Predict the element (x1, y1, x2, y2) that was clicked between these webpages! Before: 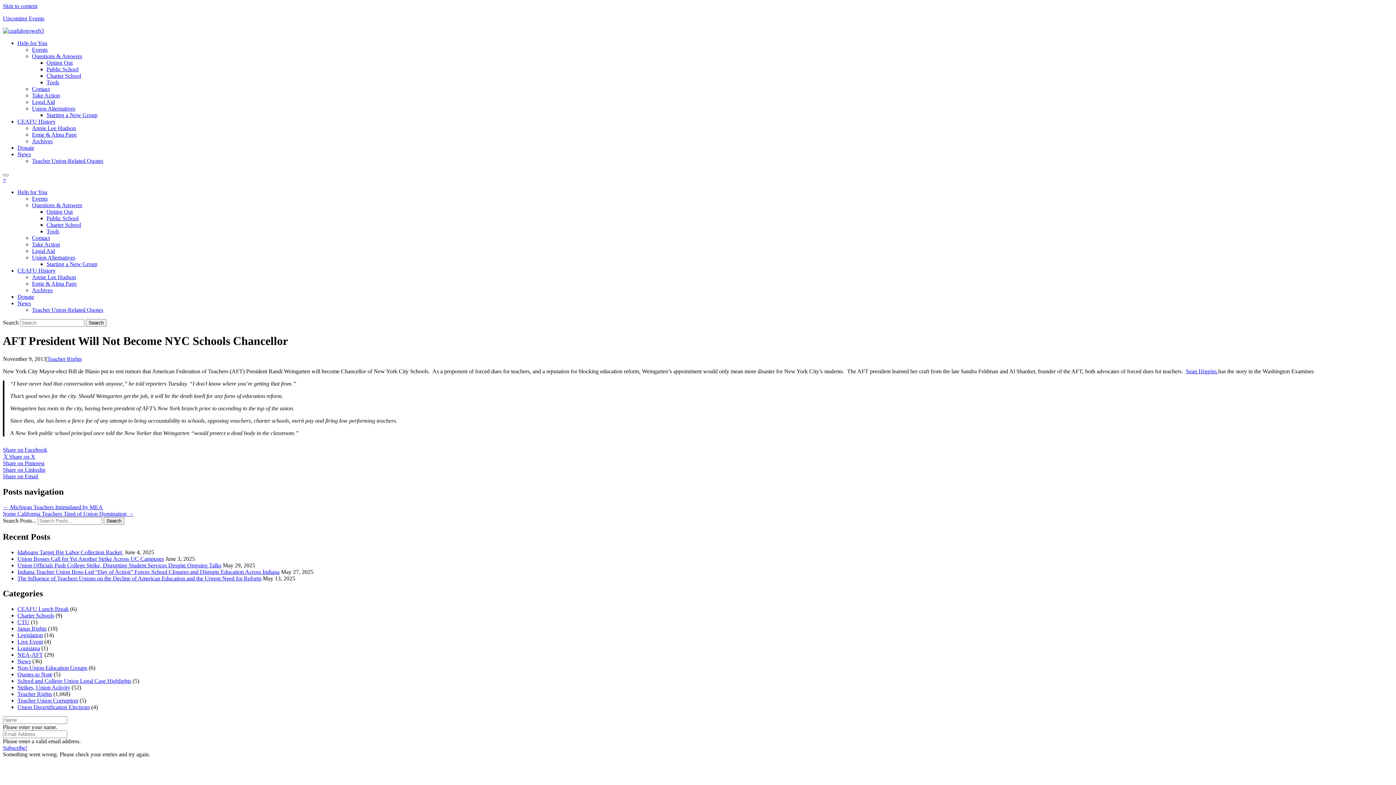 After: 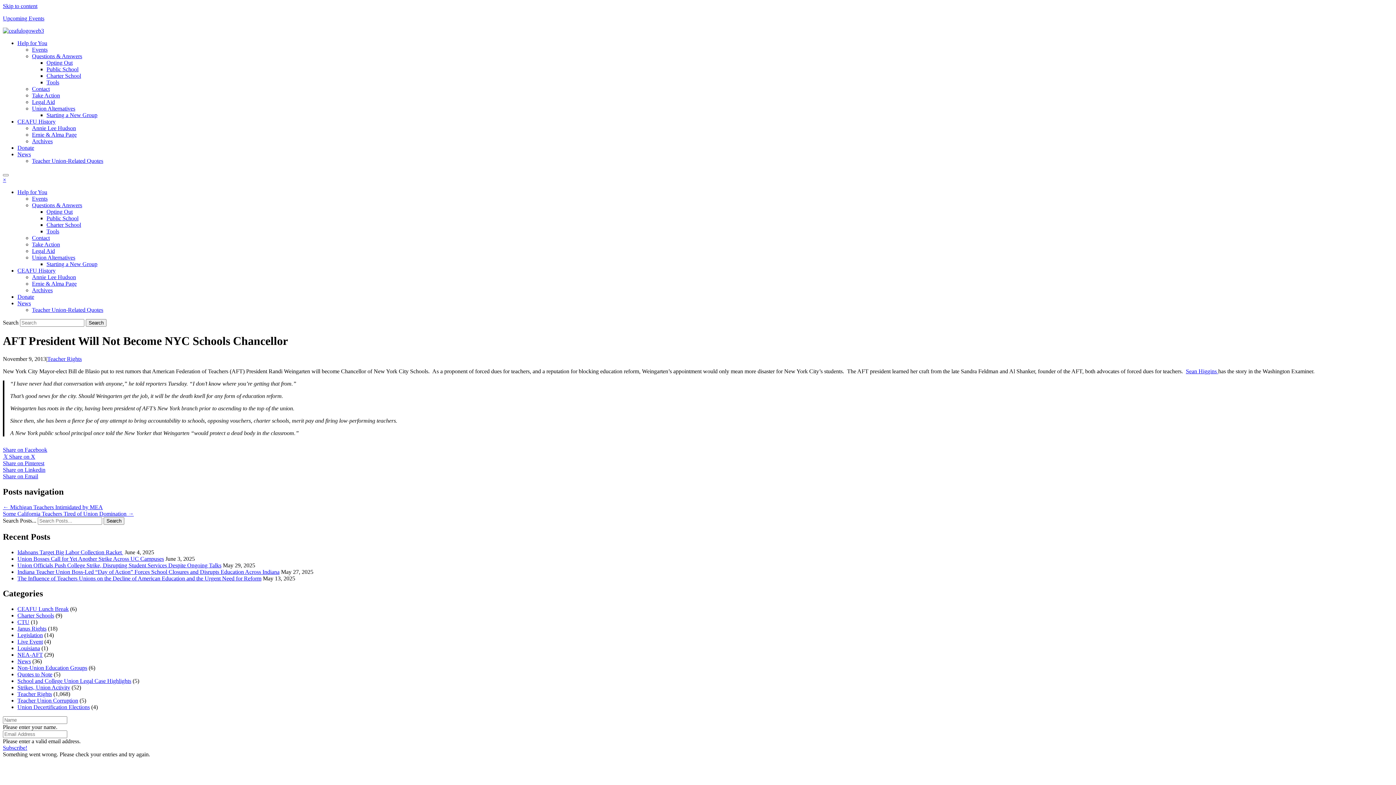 Action: bbox: (17, 625, 46, 632) label: Janus Rights